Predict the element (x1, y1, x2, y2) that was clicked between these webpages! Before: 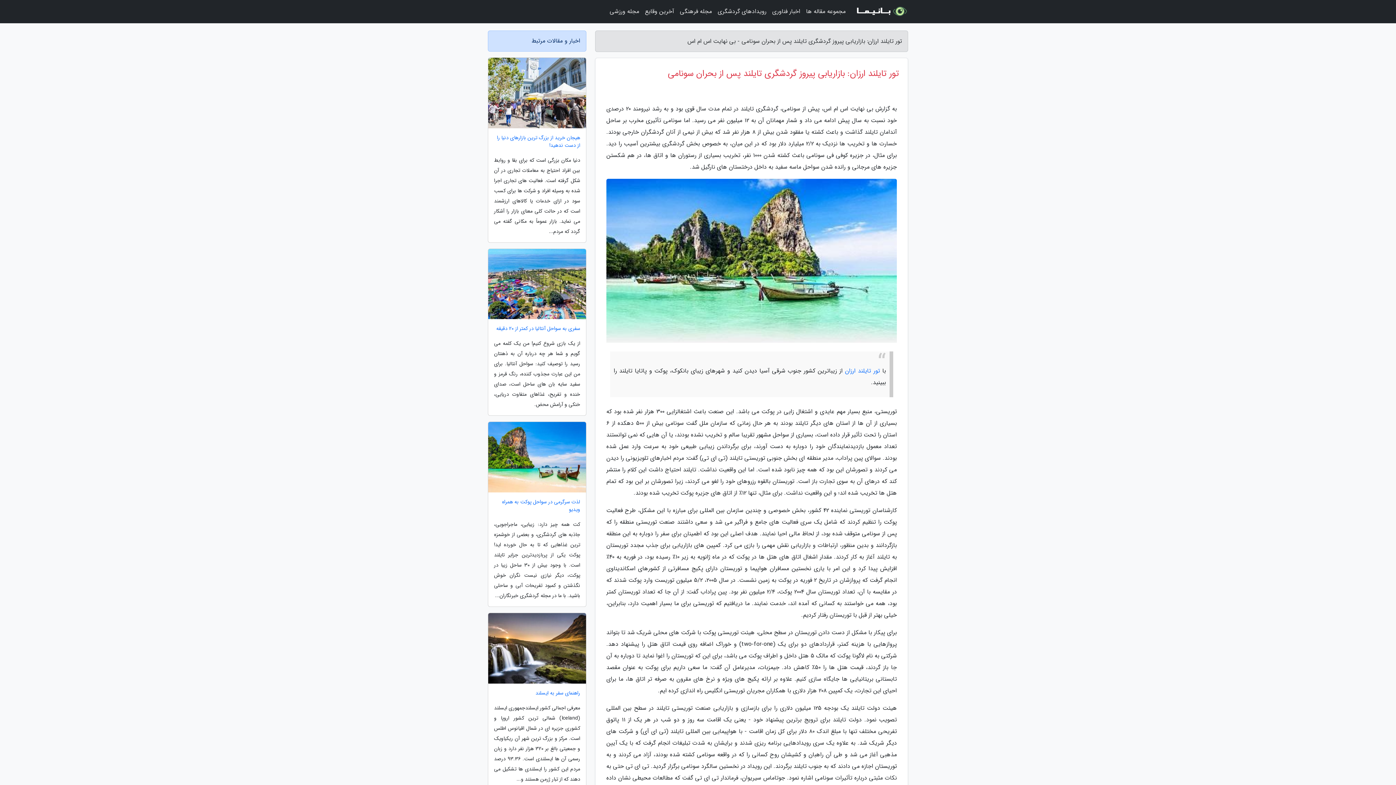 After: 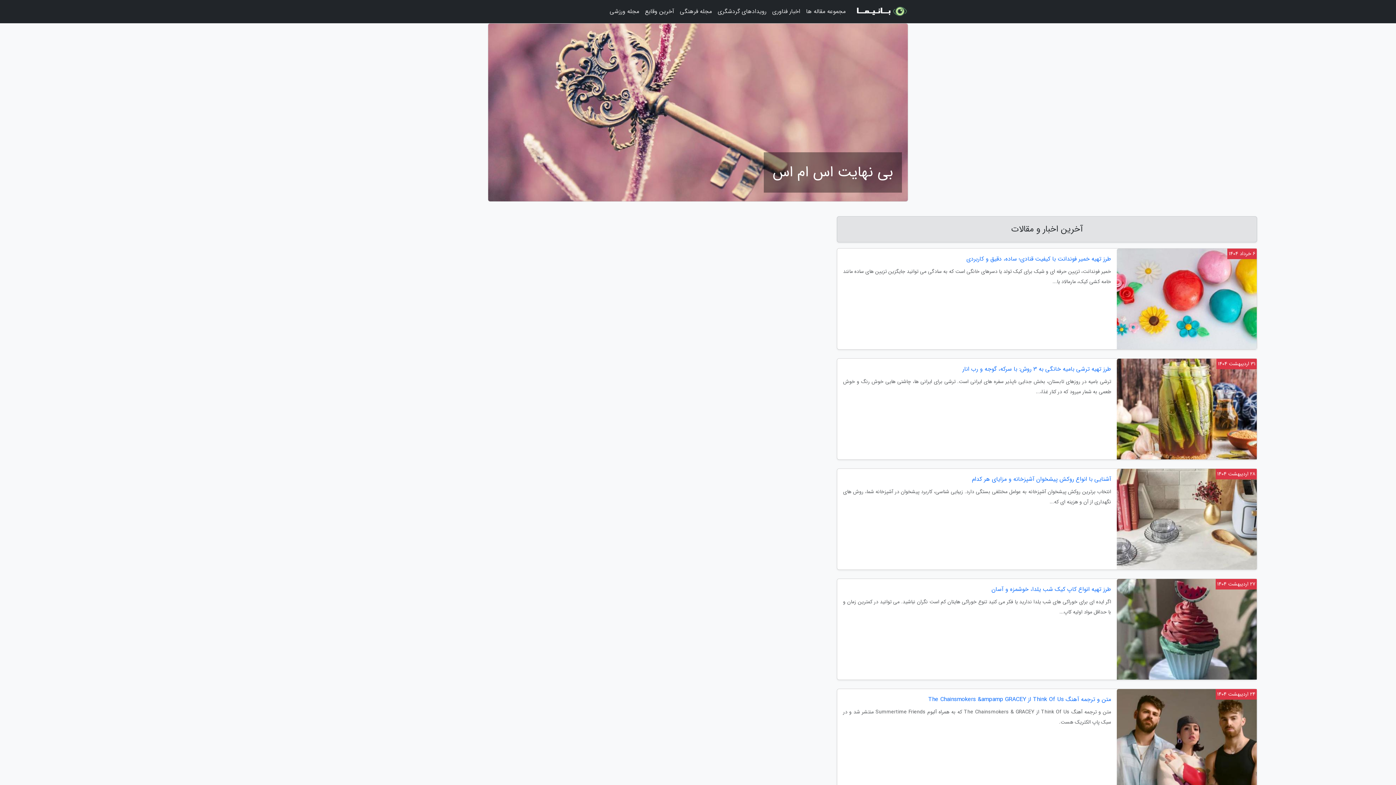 Action: bbox: (854, 2, 908, 20)